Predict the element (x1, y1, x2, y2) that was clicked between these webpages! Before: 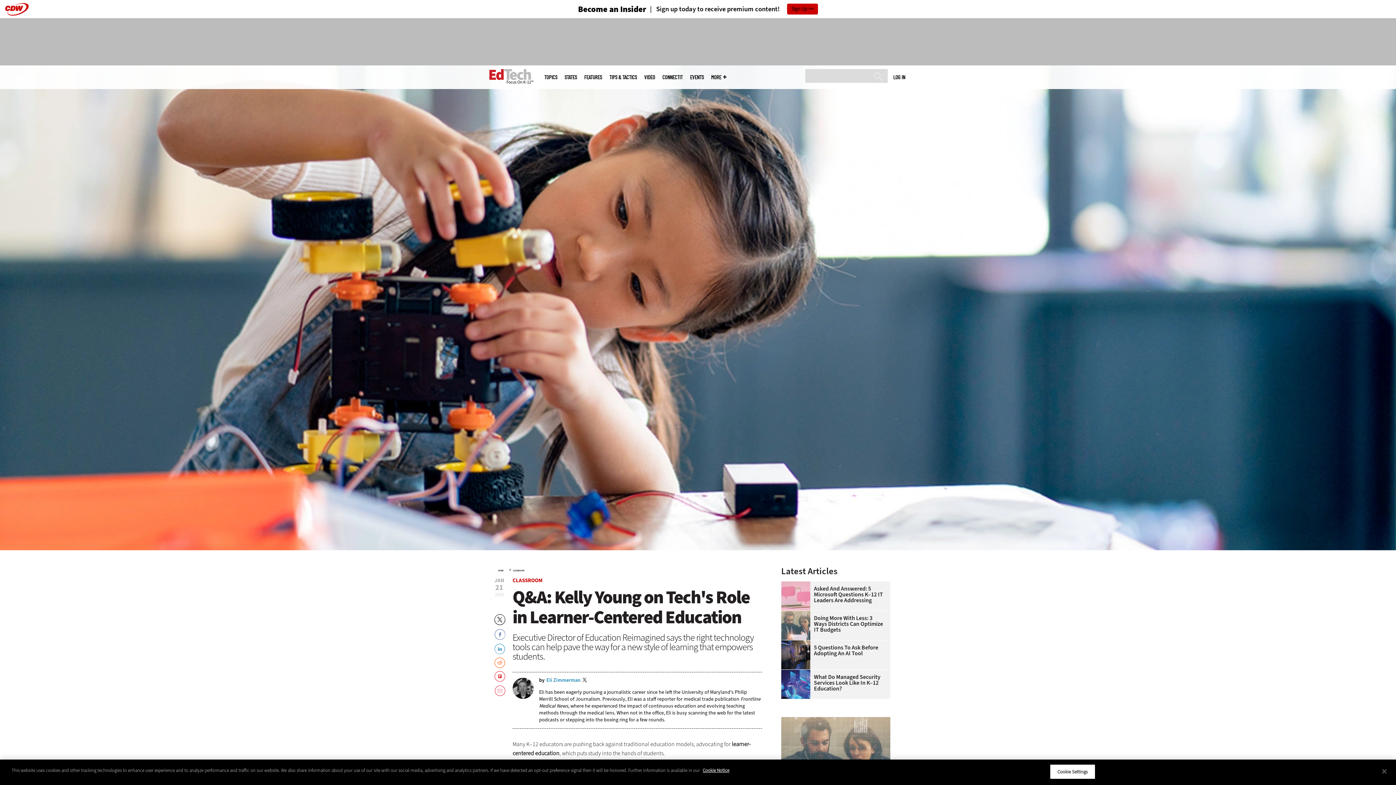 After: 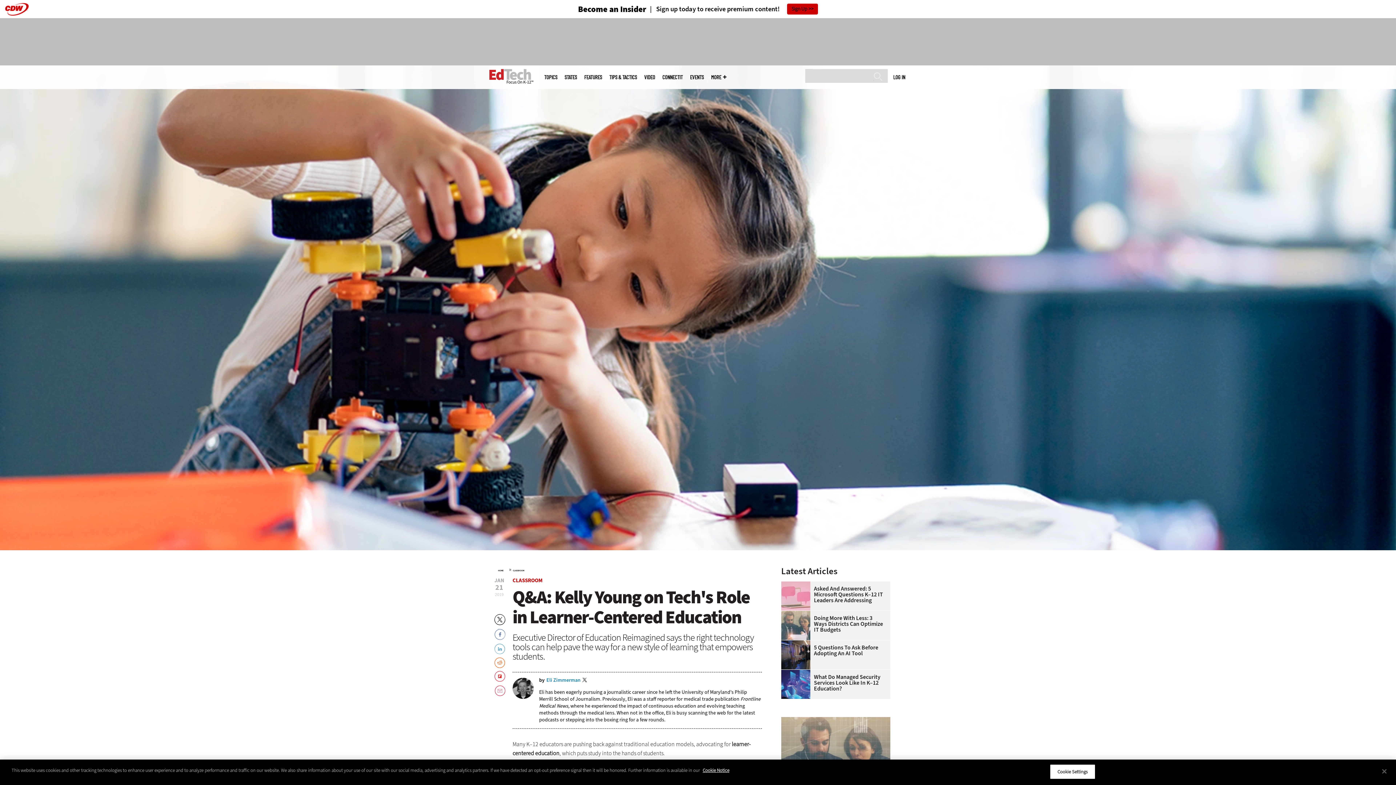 Action: bbox: (494, 642, 505, 654)